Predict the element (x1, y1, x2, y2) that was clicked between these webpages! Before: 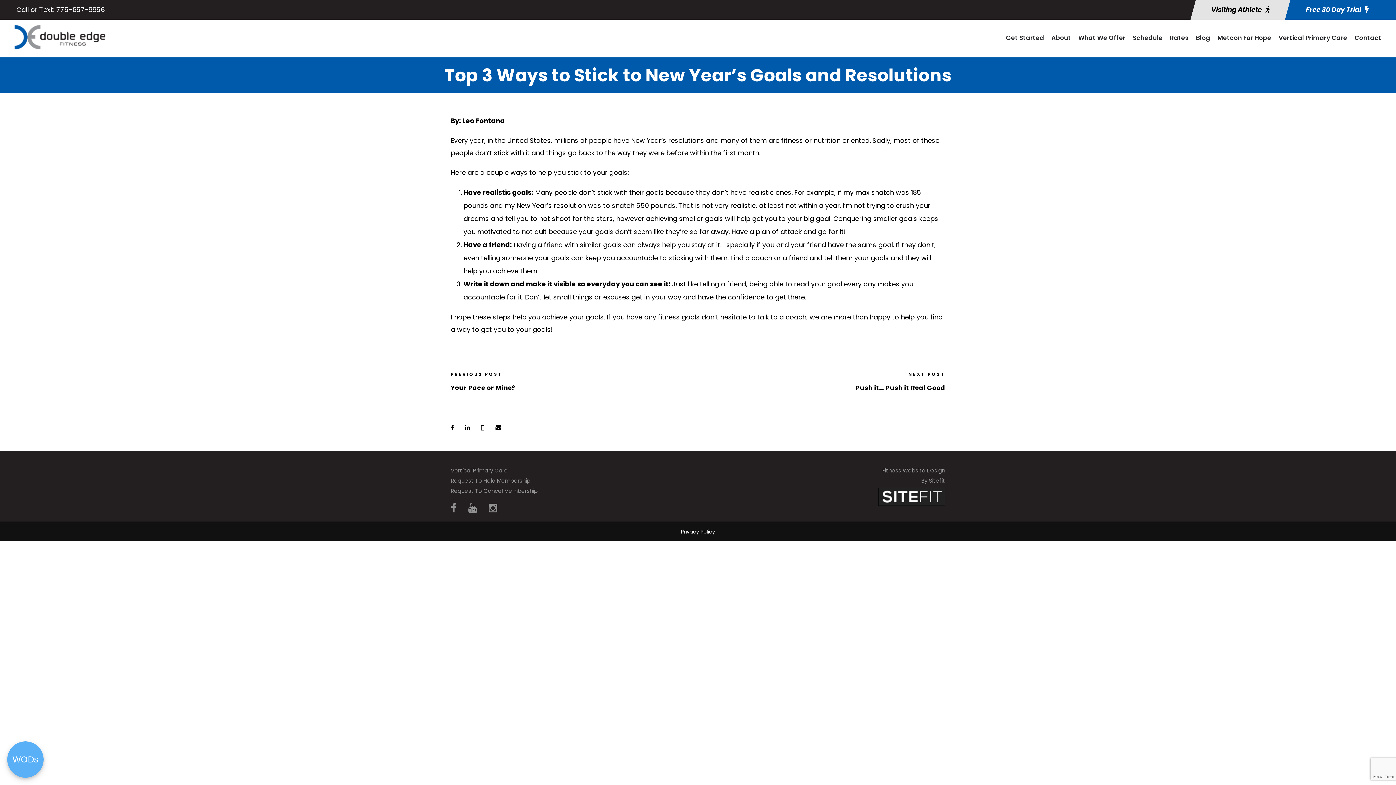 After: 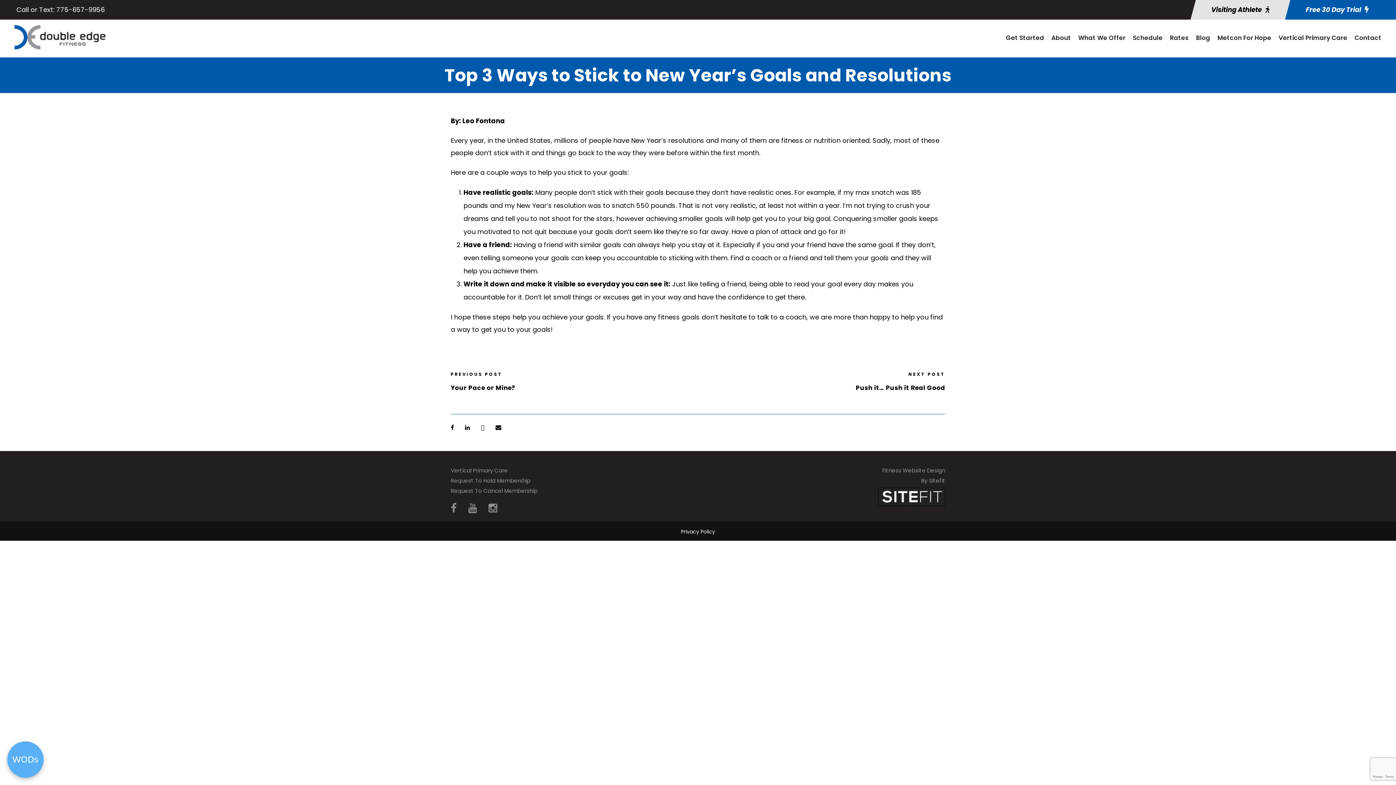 Action: bbox: (465, 423, 470, 431)